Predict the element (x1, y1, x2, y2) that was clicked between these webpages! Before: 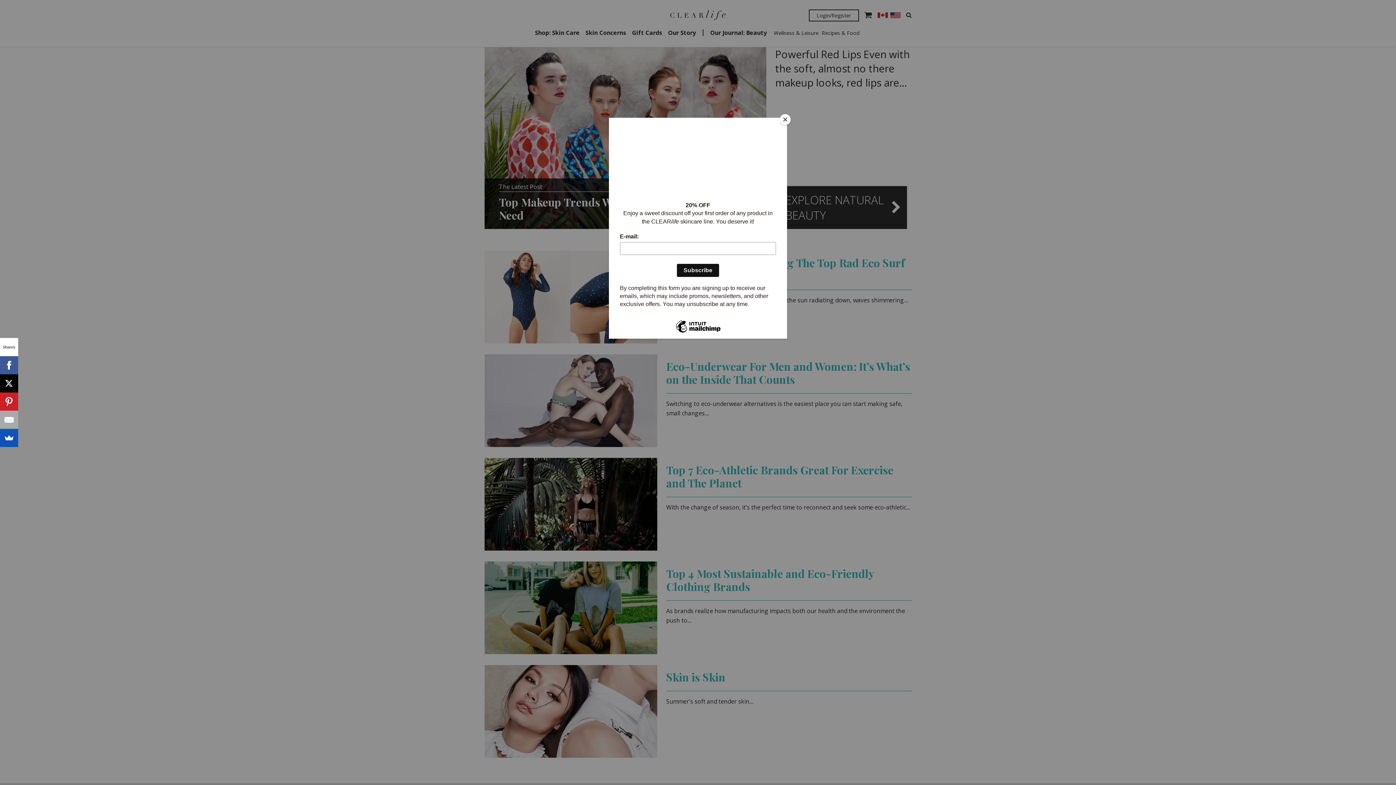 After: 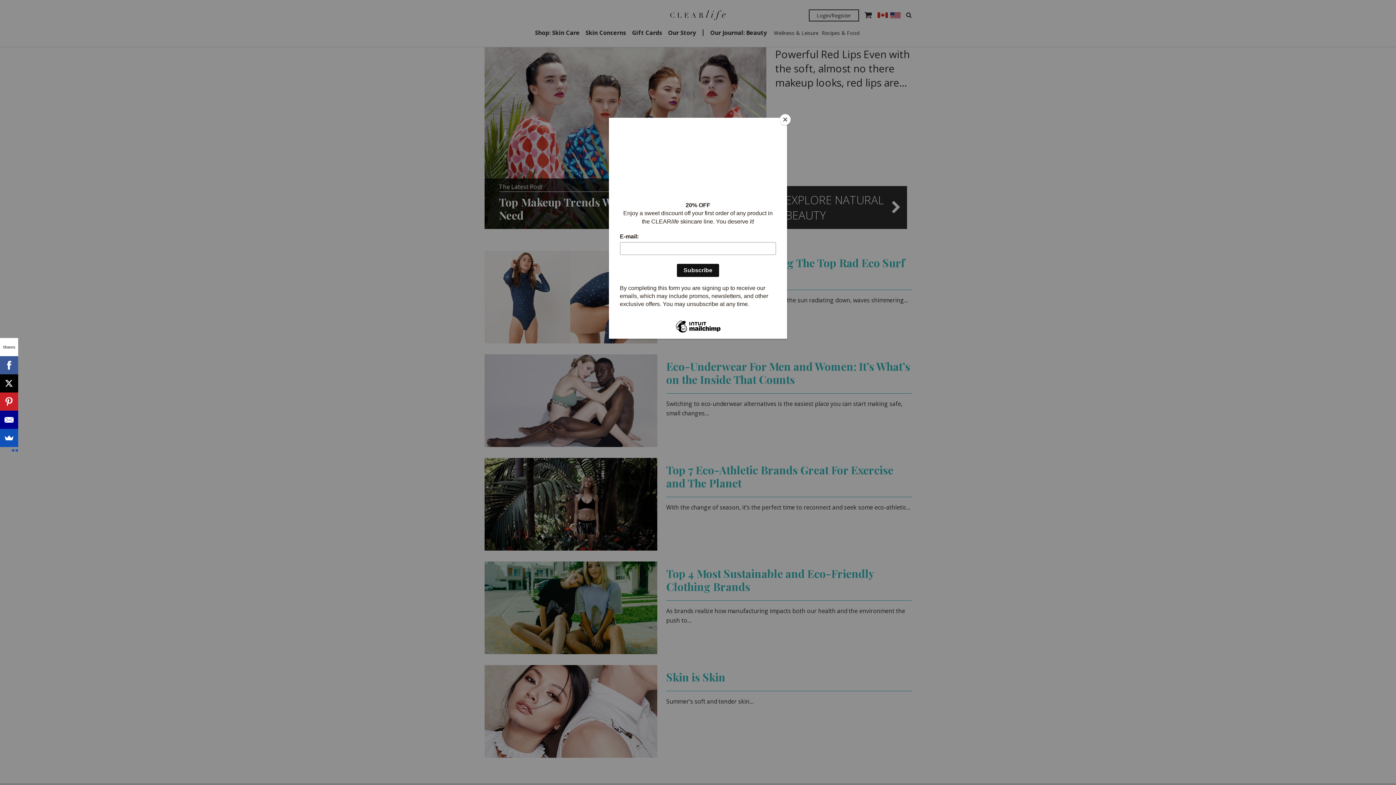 Action: bbox: (0, 410, 18, 429)